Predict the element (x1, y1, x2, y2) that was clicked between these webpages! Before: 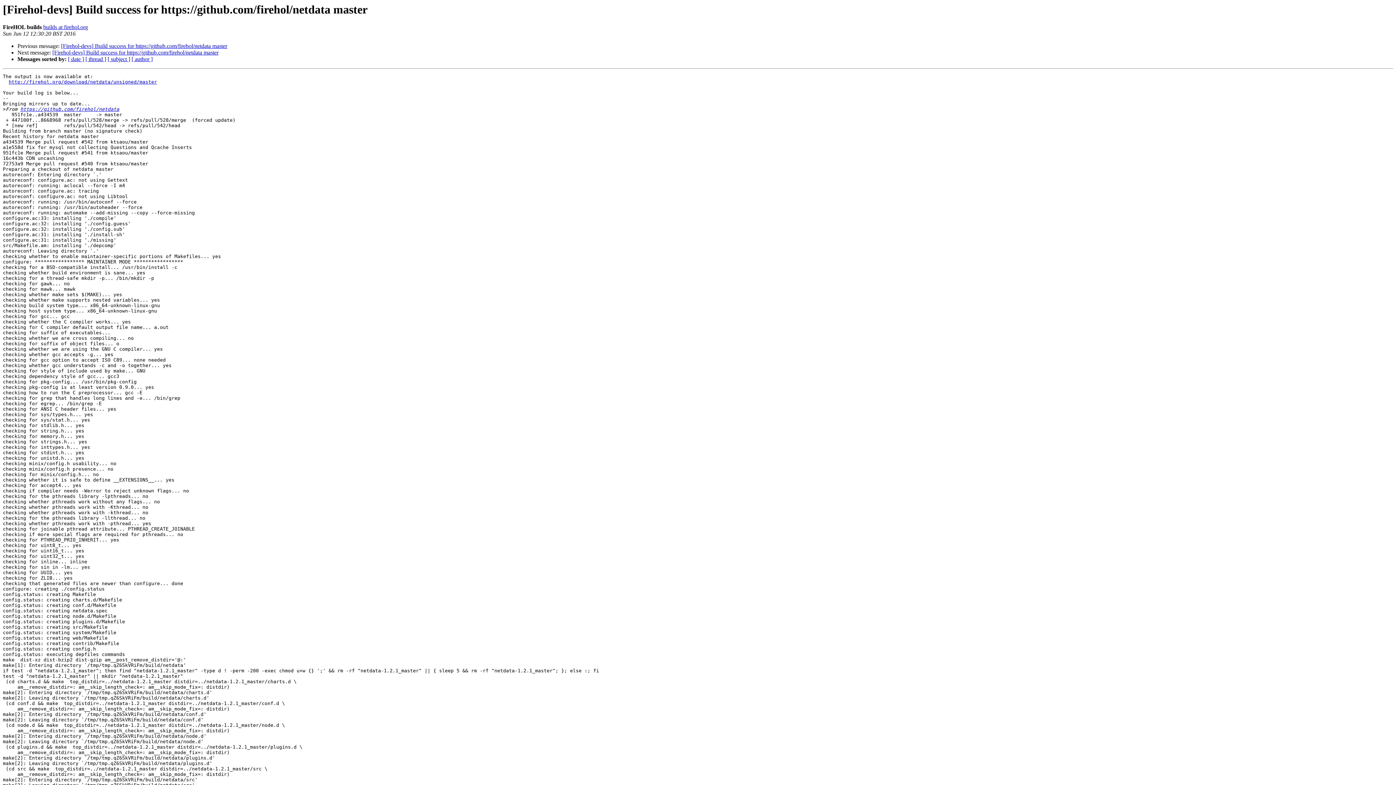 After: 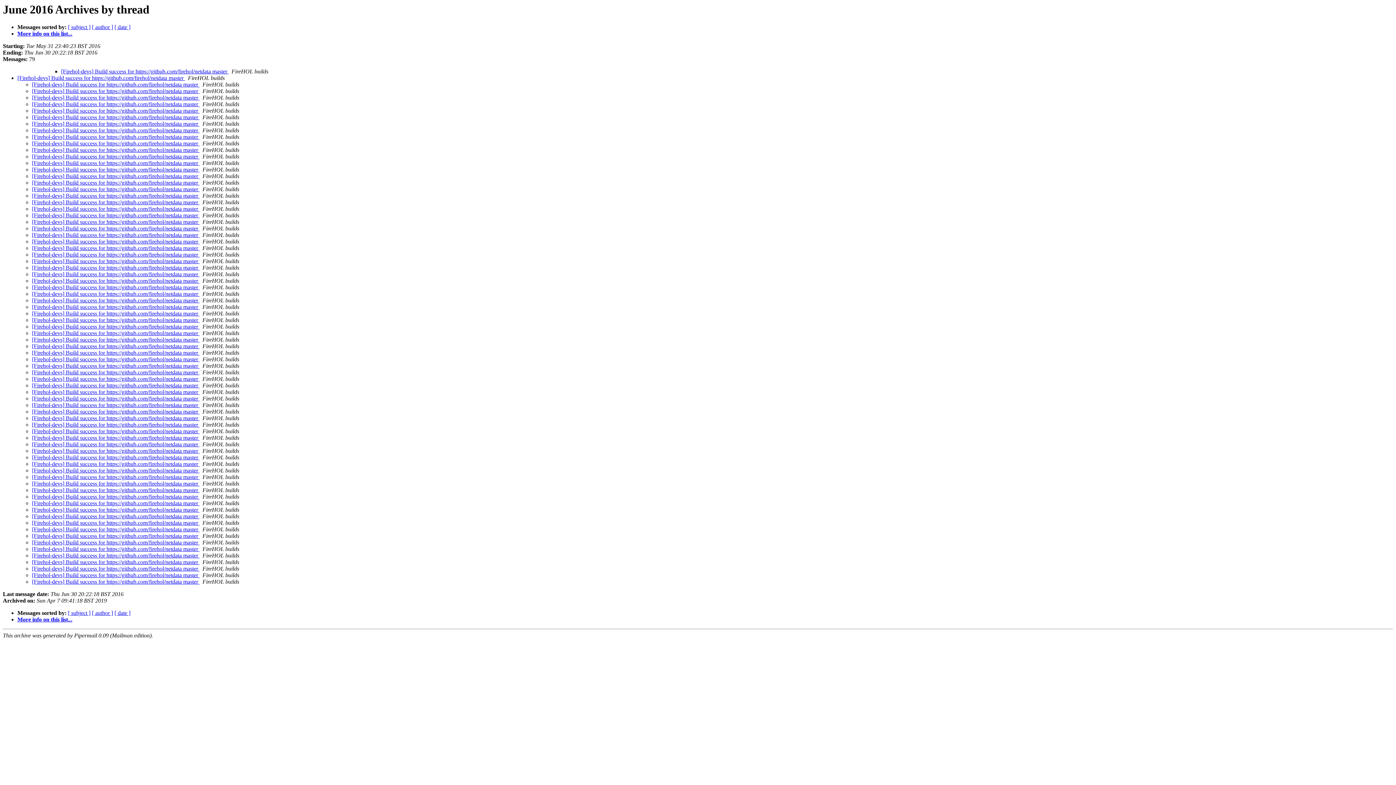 Action: label: [ thread ] bbox: (85, 56, 106, 62)